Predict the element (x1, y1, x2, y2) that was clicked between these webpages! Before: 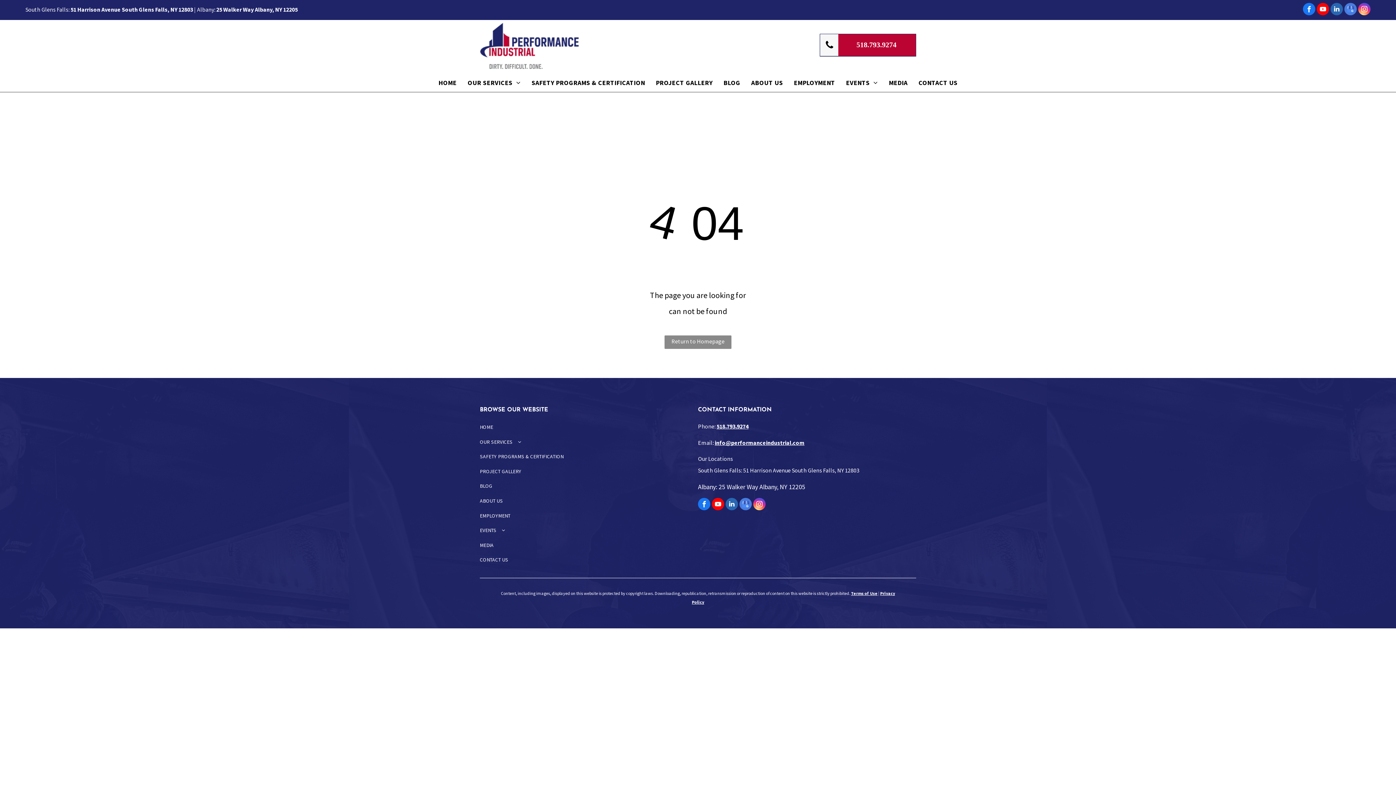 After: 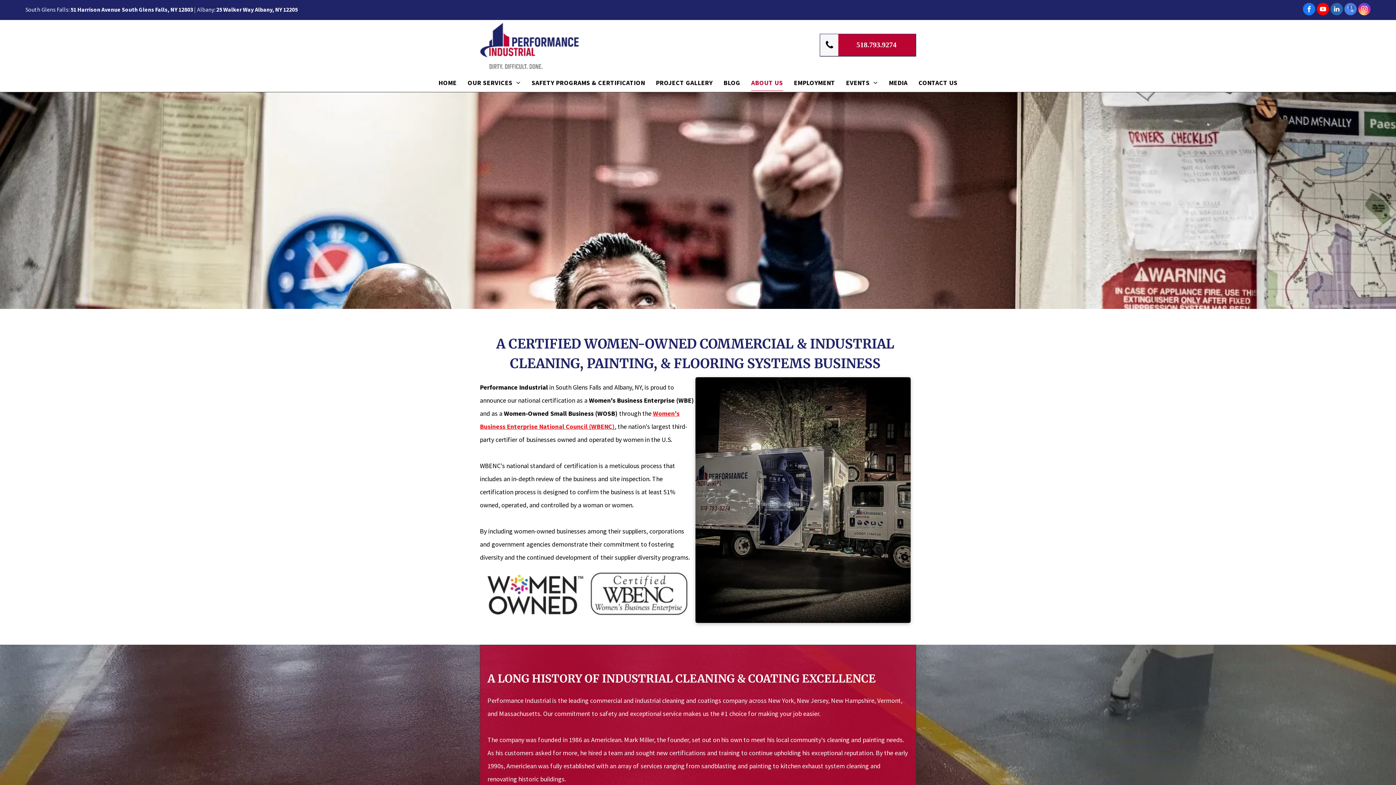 Action: label: ABOUT US bbox: (745, 73, 788, 92)